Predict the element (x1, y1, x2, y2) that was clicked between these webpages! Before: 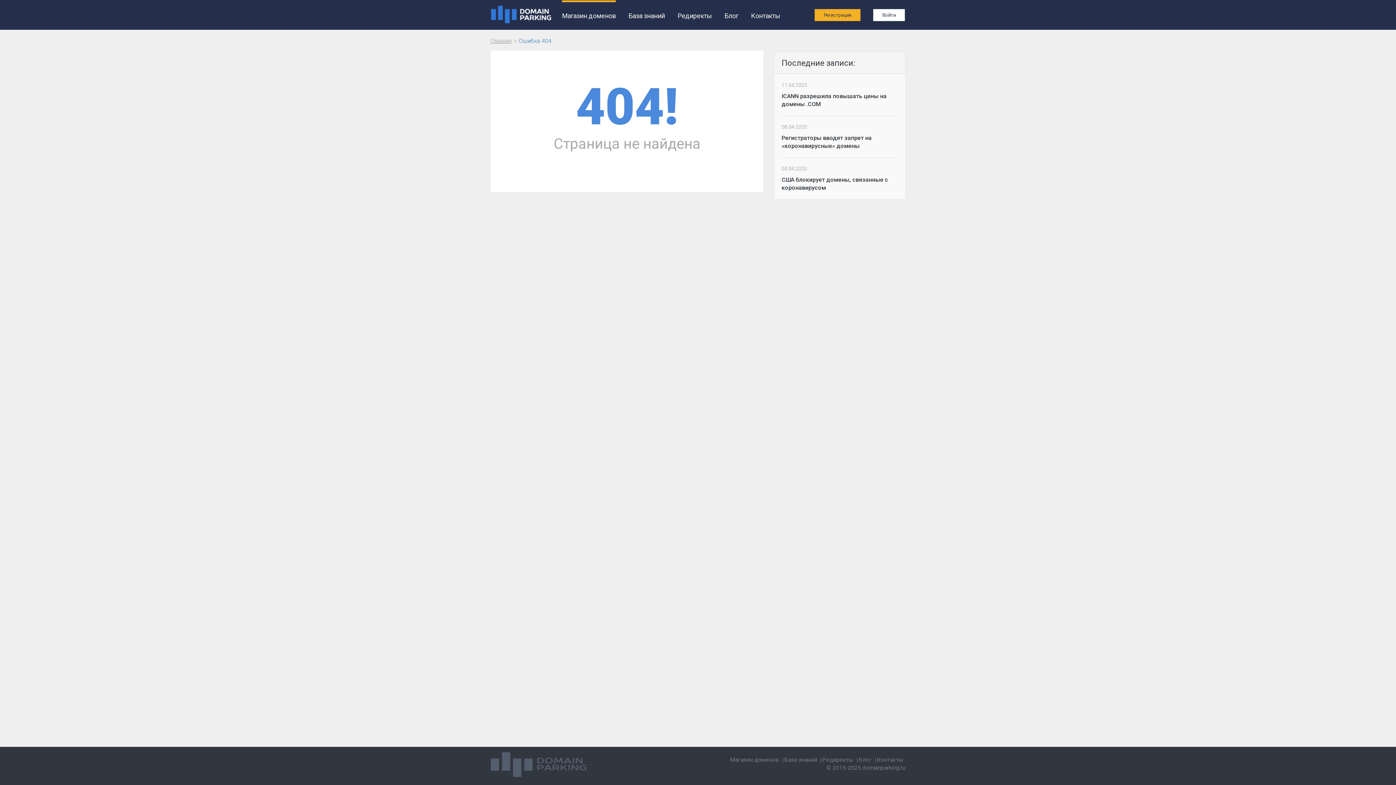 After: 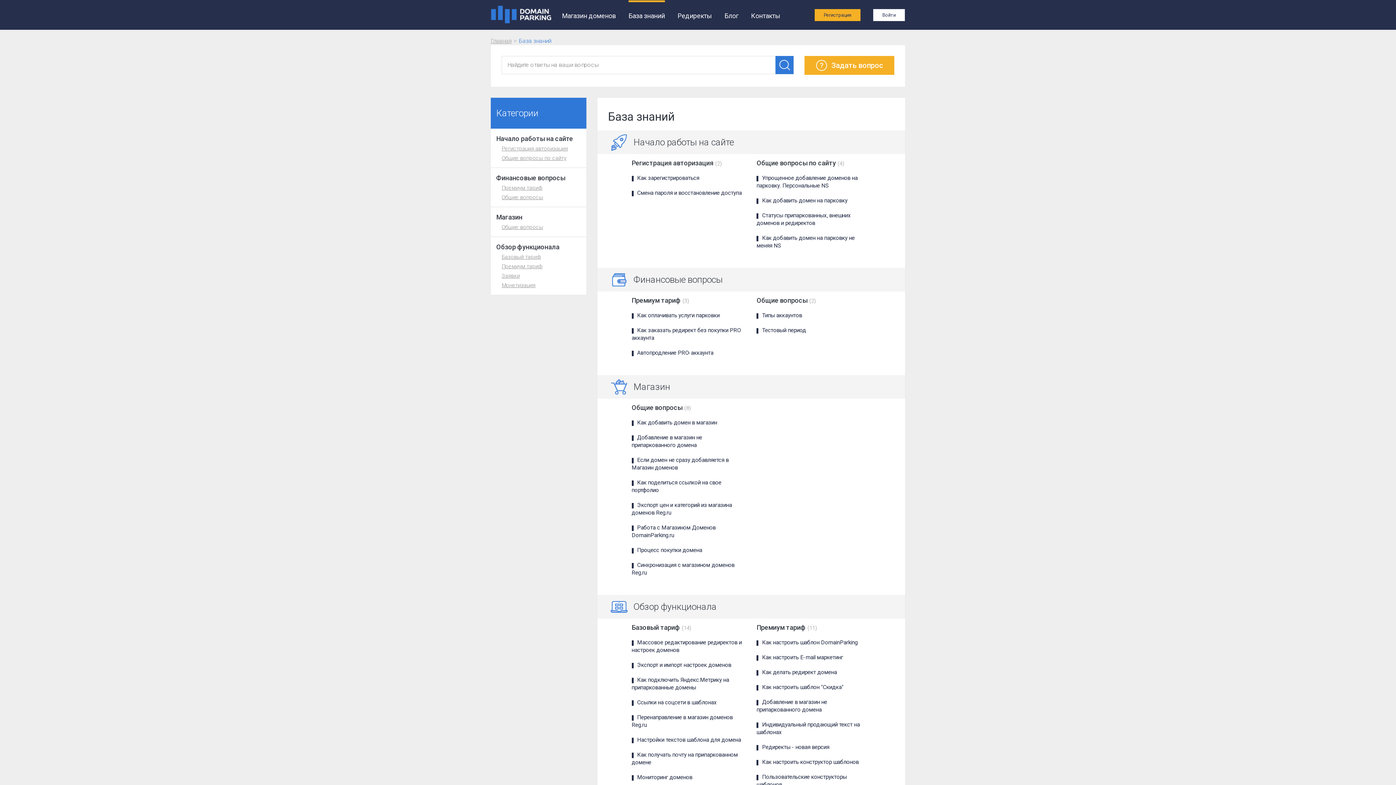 Action: bbox: (784, 756, 817, 763) label: База знаний